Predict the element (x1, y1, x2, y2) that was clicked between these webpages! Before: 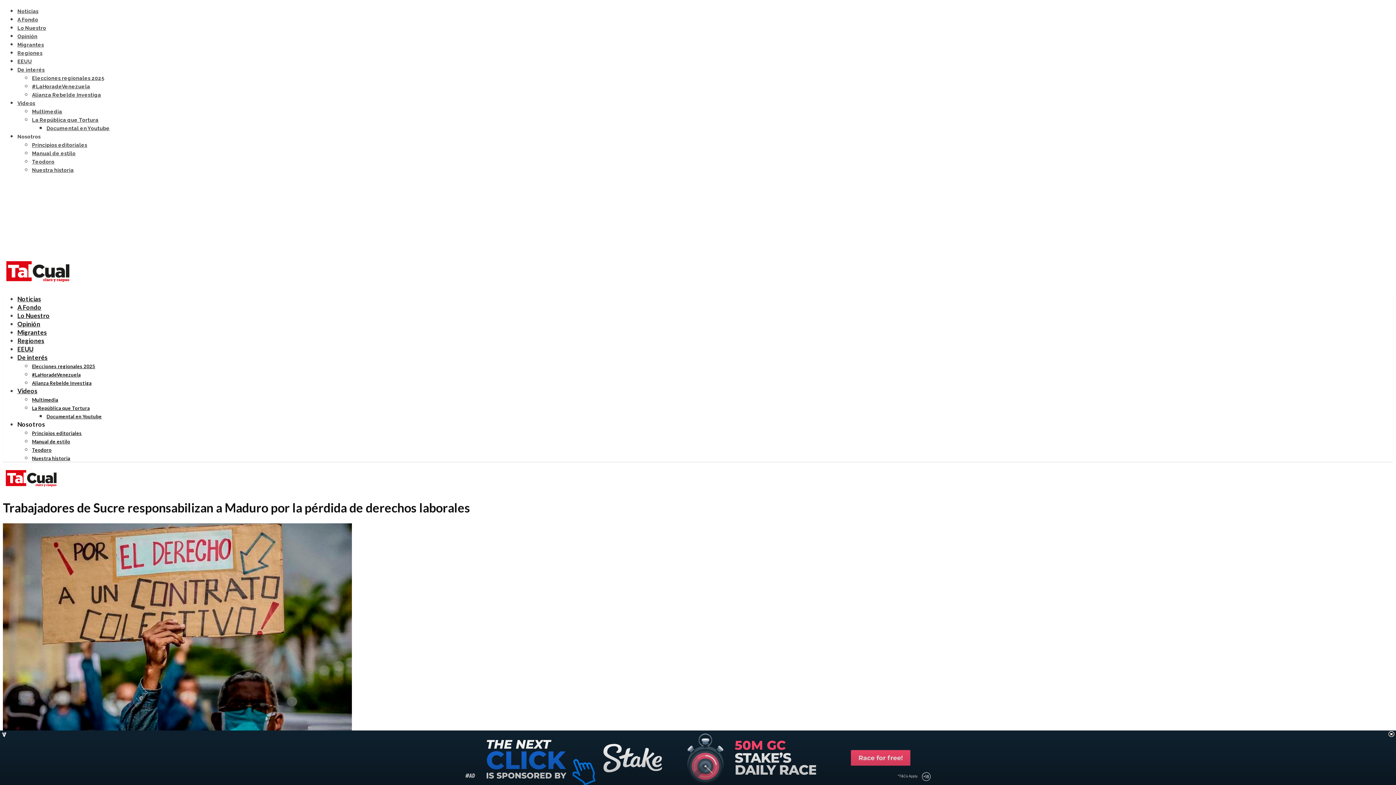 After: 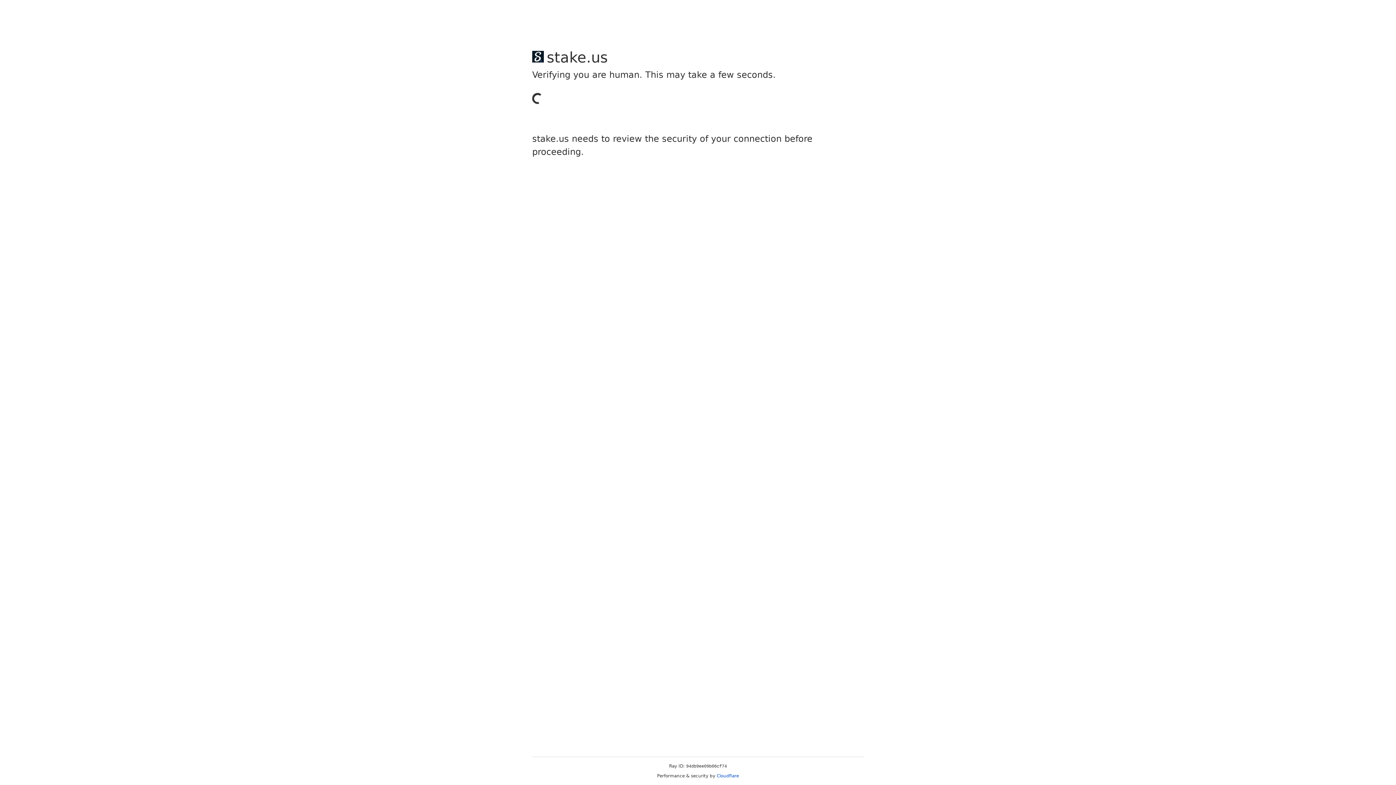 Action: bbox: (17, 25, 46, 30) label: Lo Nuestro